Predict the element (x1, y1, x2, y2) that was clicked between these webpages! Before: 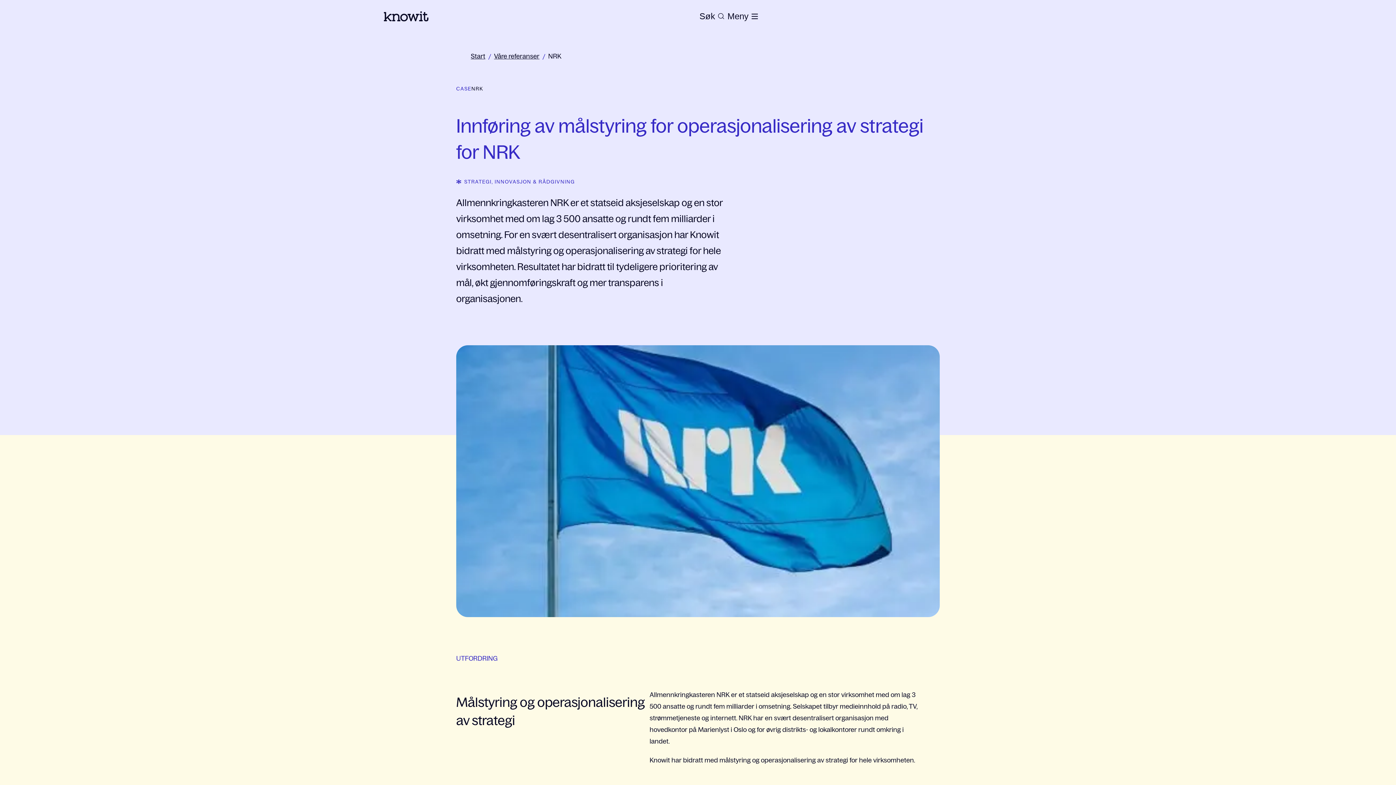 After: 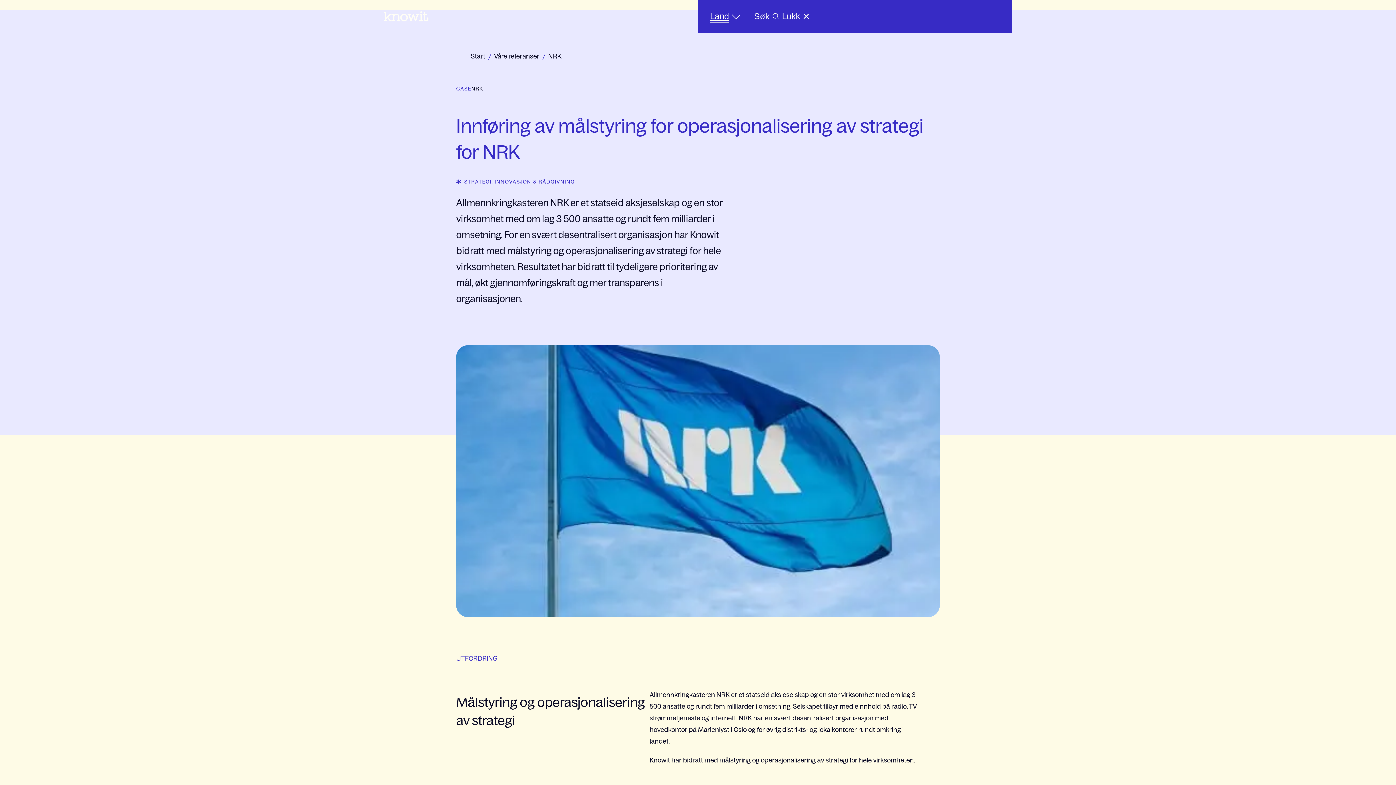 Action: bbox: (726, 8, 759, 24) label: Meny